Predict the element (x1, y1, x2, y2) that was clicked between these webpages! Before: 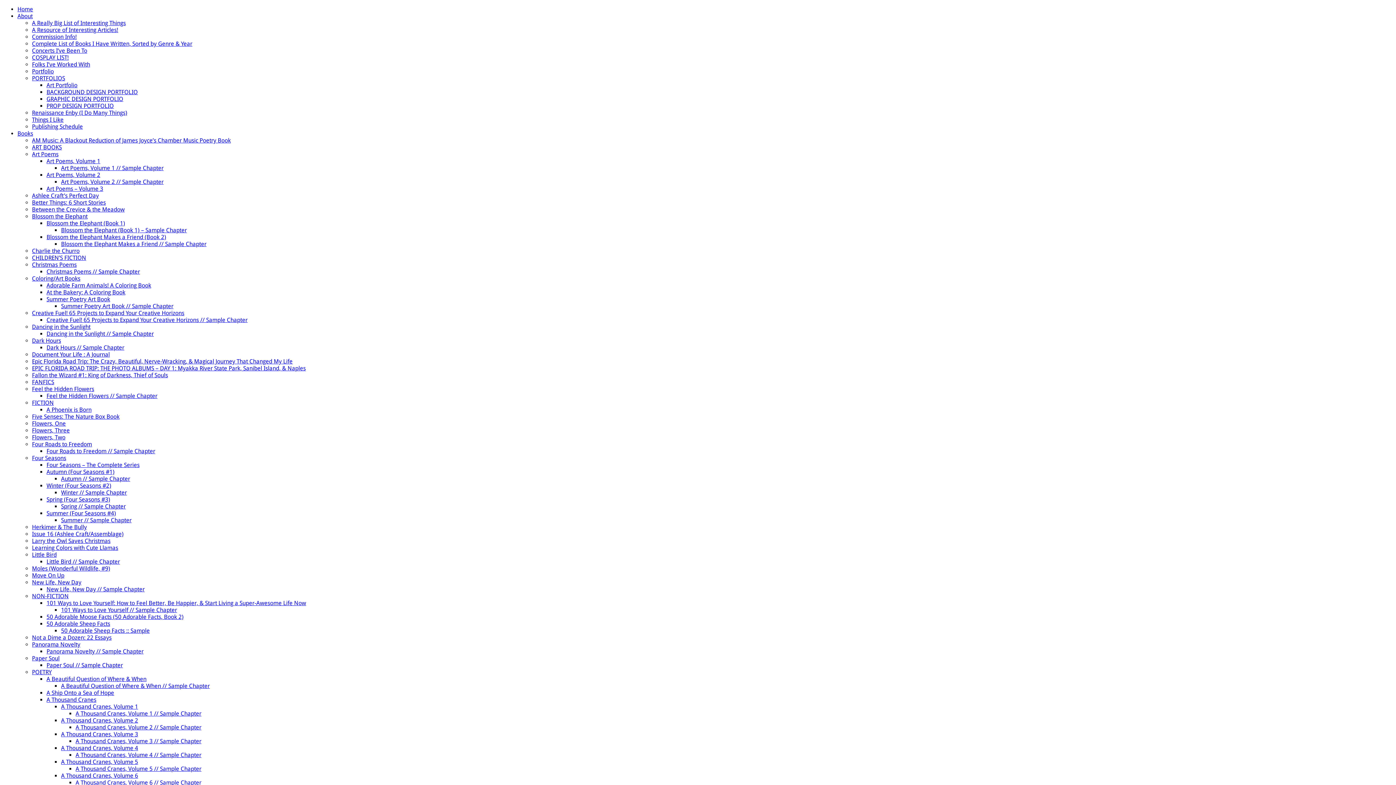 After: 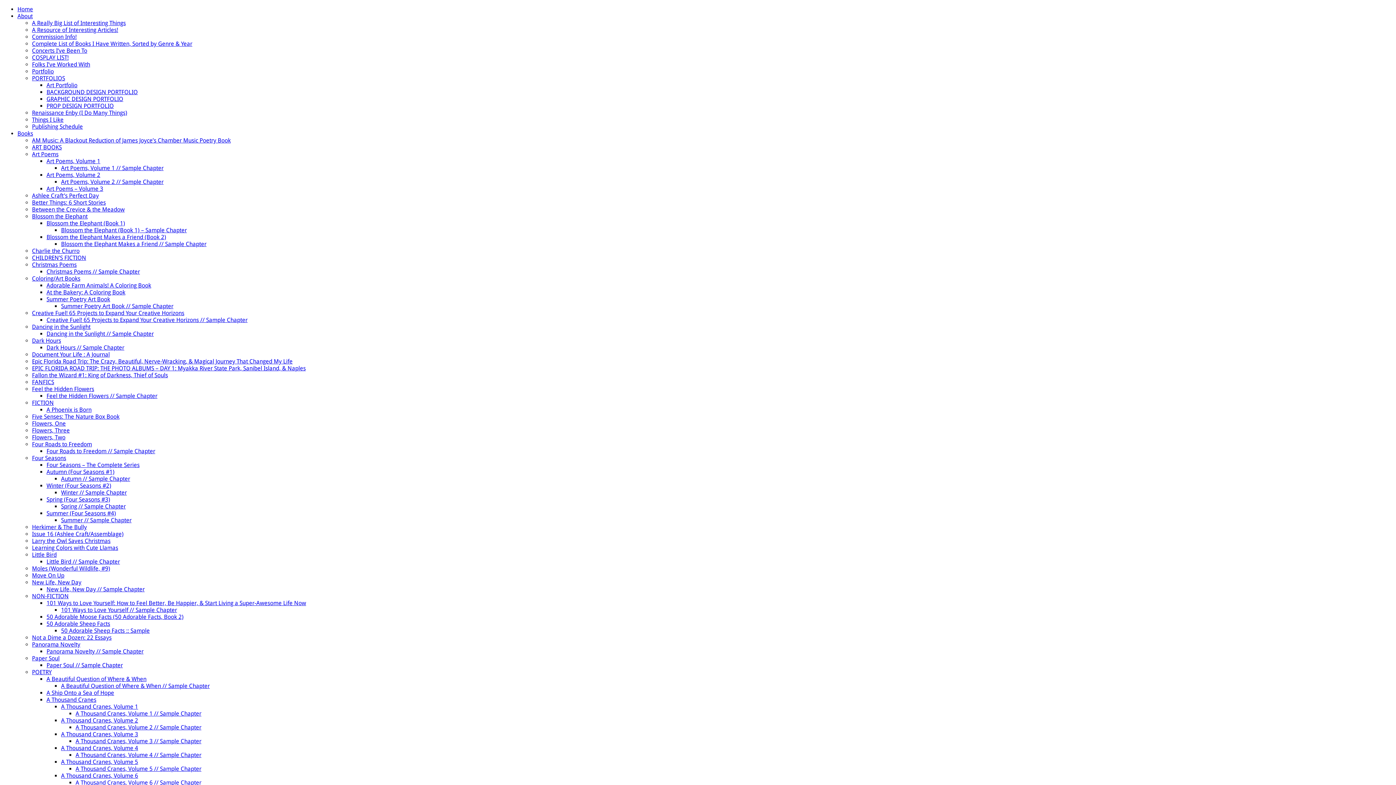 Action: label: NON-FICTION bbox: (32, 593, 68, 600)